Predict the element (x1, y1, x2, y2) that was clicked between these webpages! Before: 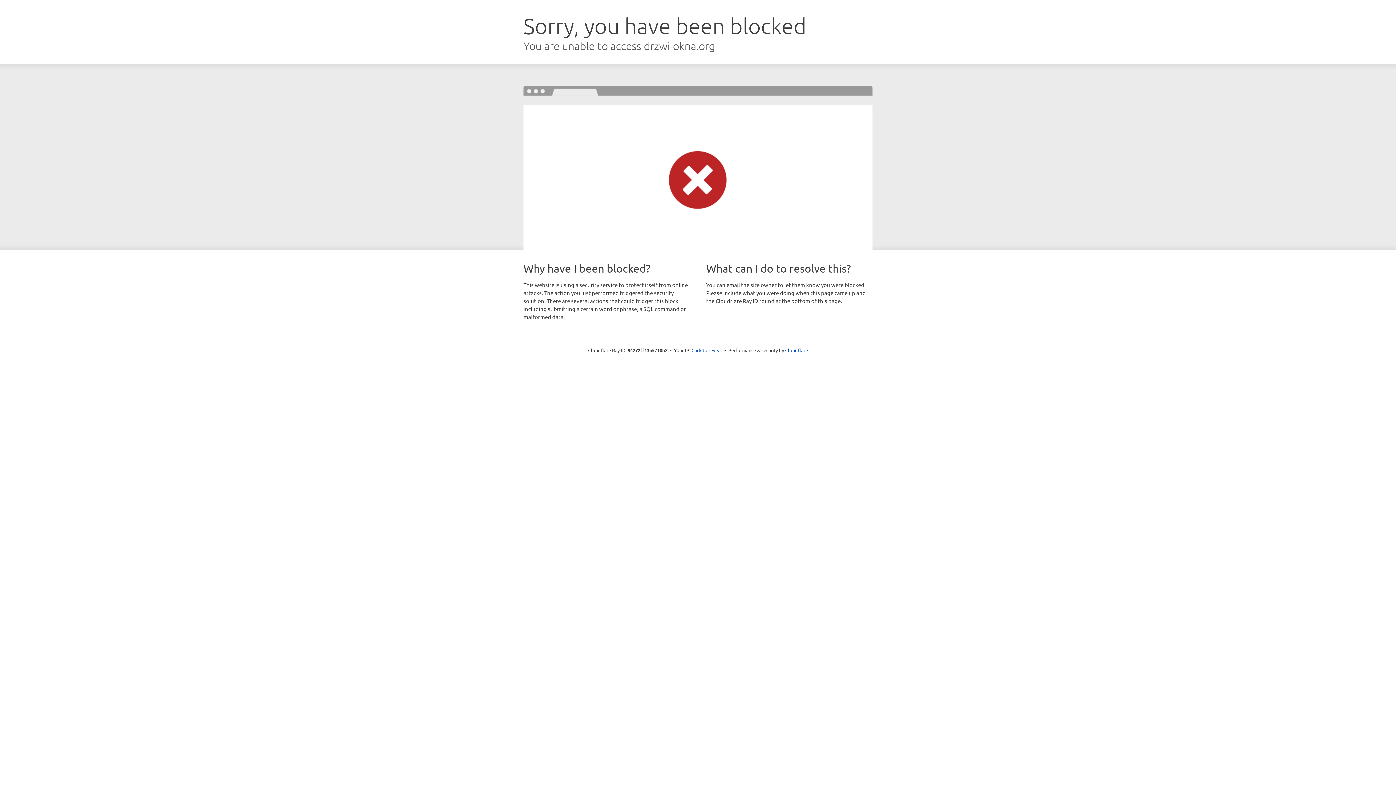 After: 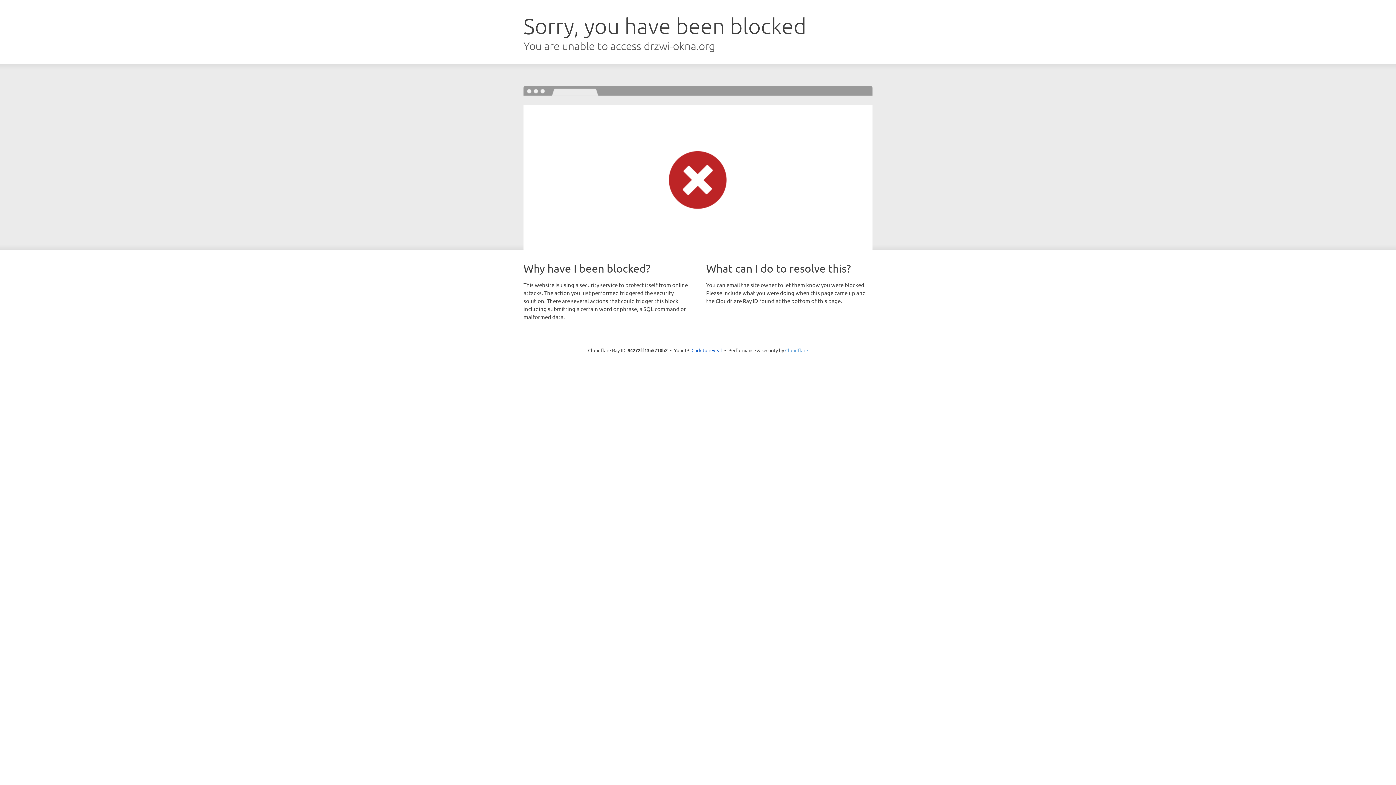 Action: bbox: (785, 347, 808, 353) label: Cloudflare